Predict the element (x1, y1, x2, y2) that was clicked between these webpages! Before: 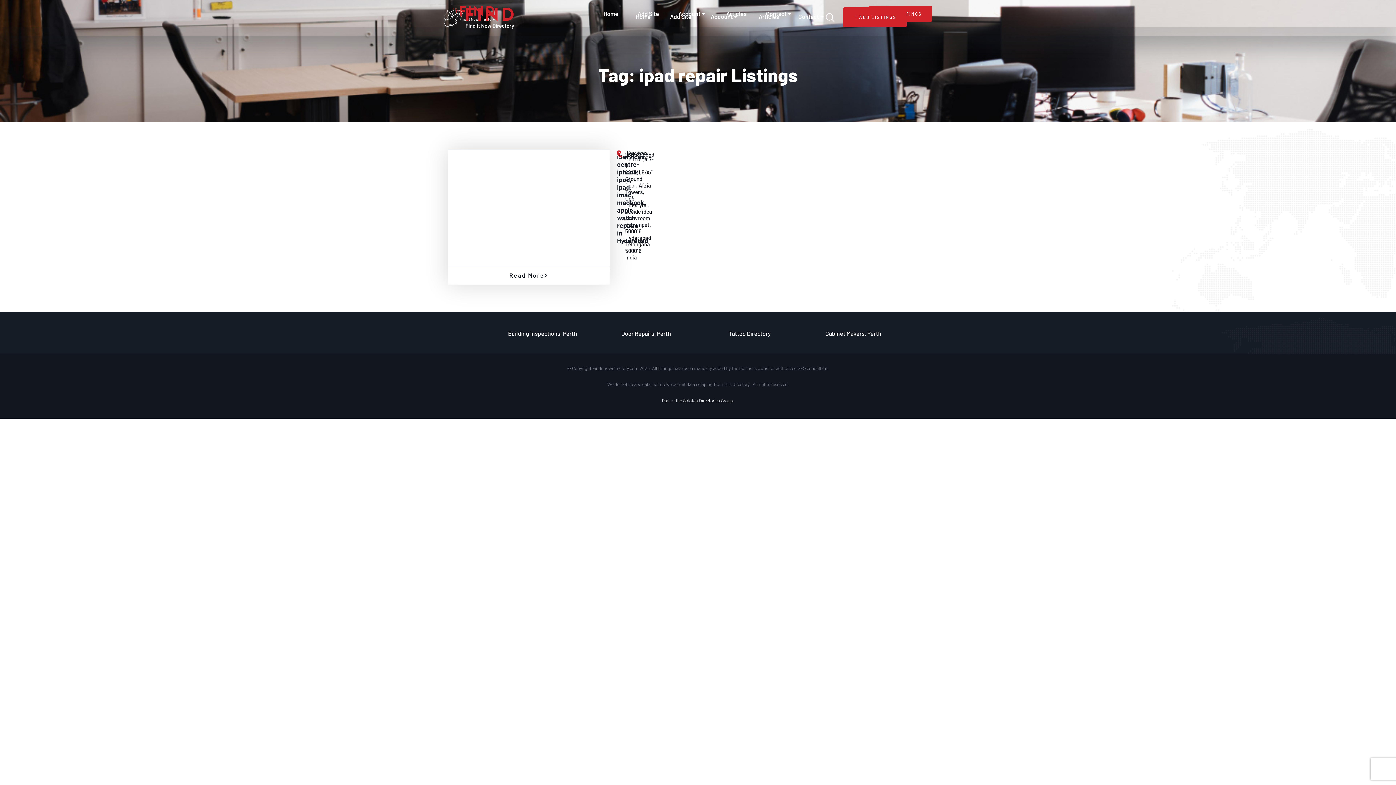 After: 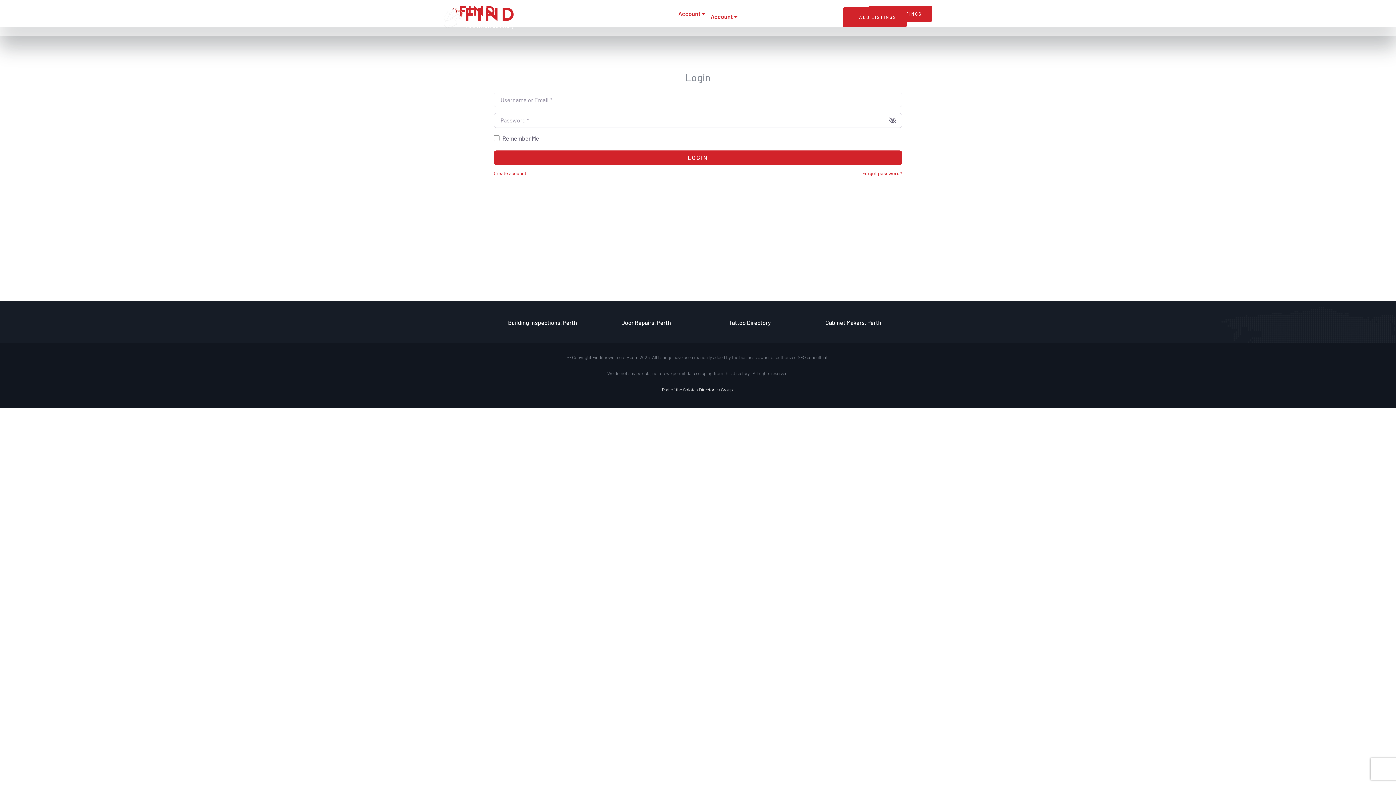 Action: bbox: (710, 7, 739, 26) label: Account